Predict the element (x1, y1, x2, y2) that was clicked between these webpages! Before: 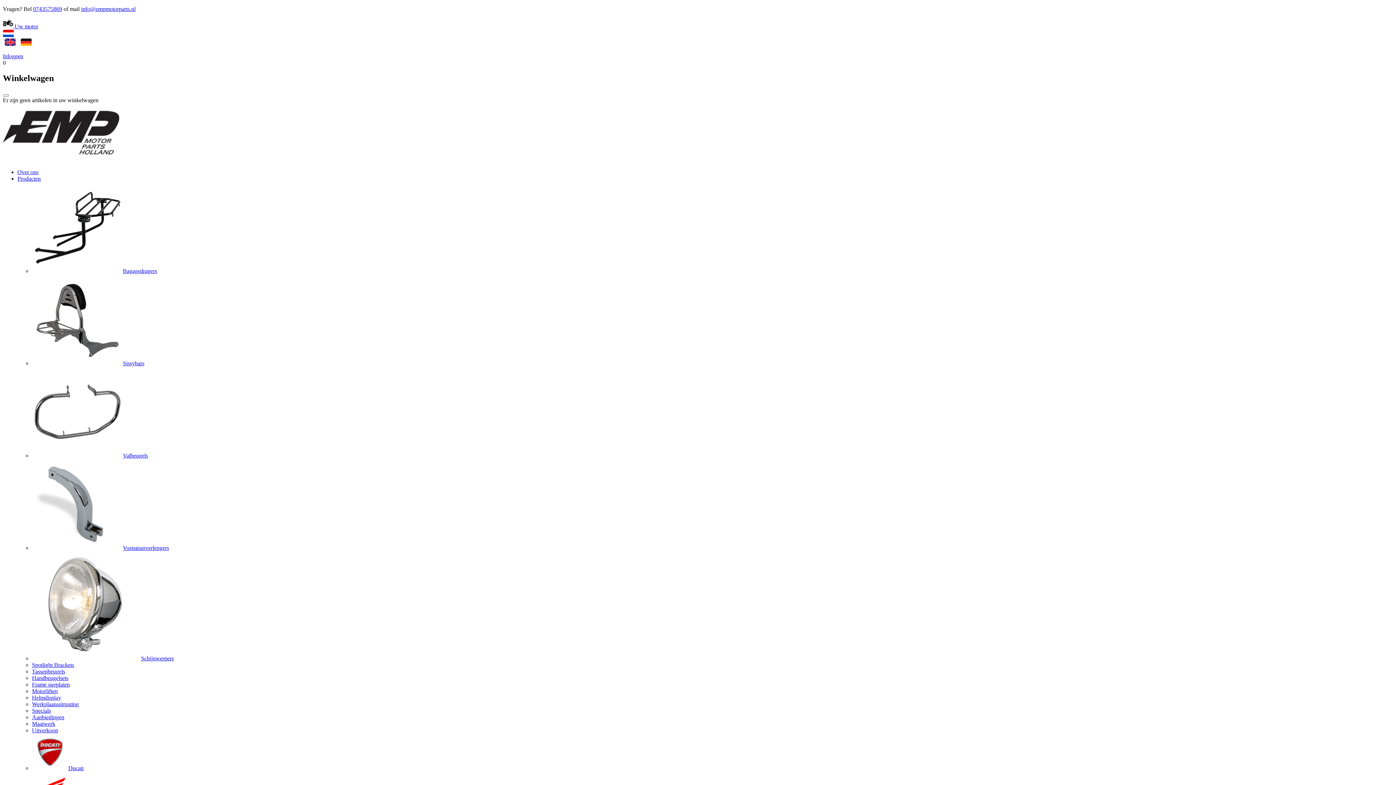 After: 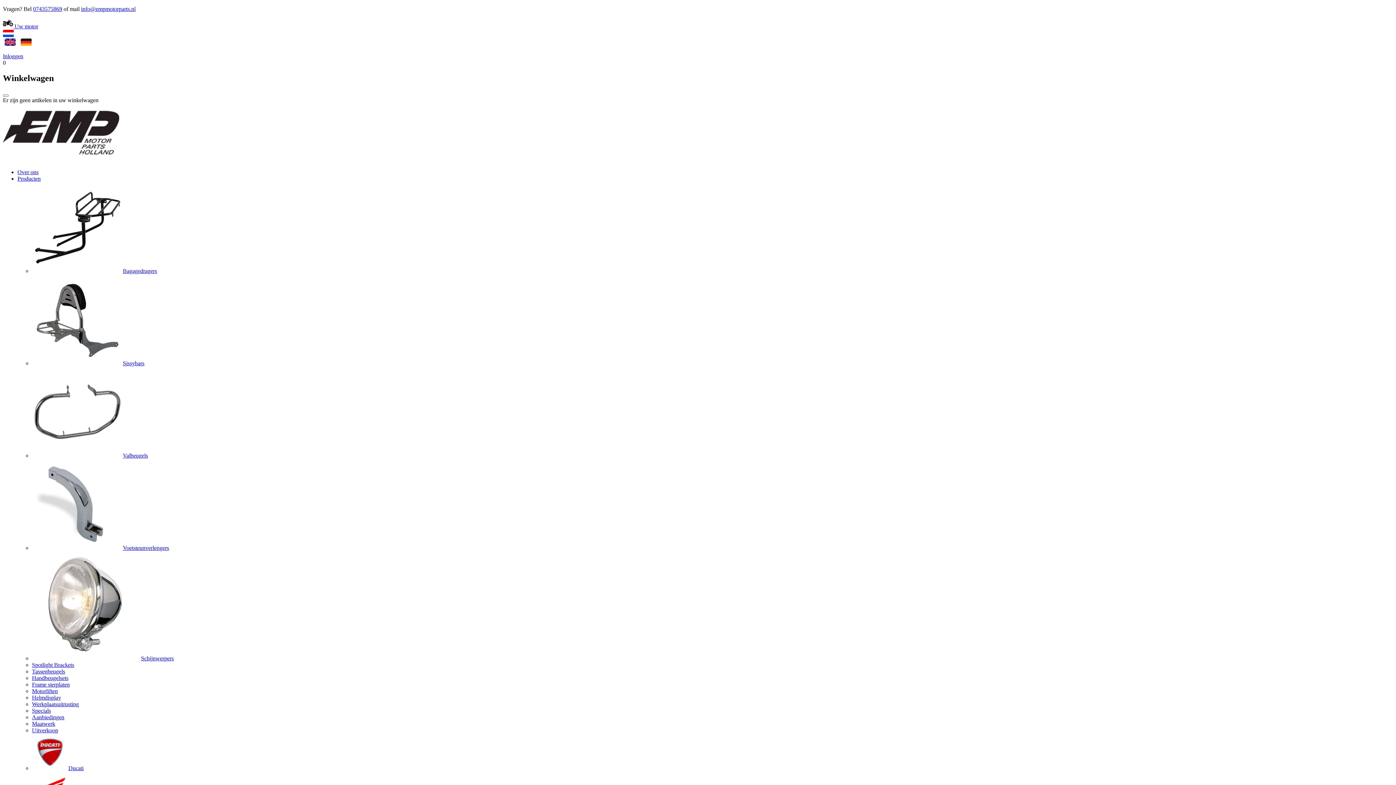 Action: label: Schijnwerpers bbox: (32, 655, 173, 661)